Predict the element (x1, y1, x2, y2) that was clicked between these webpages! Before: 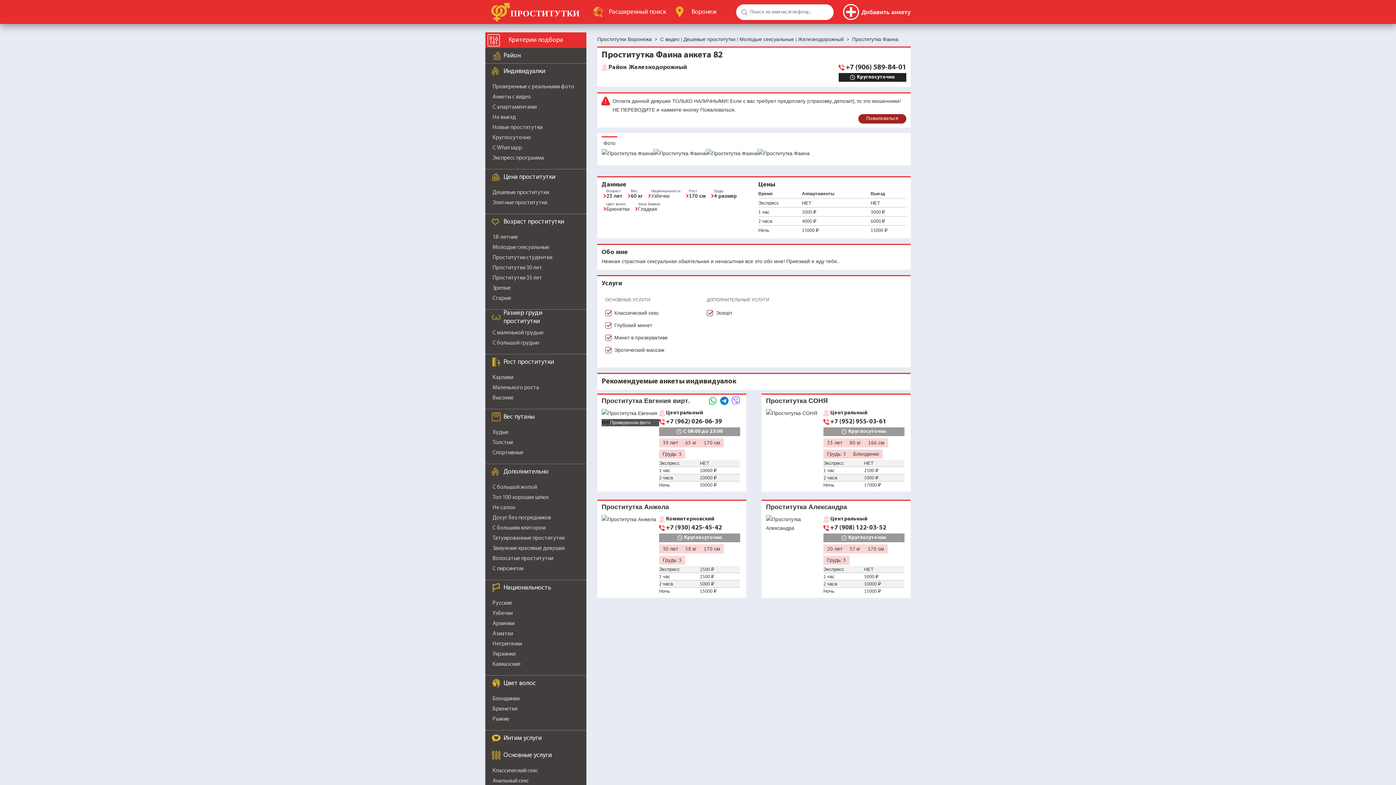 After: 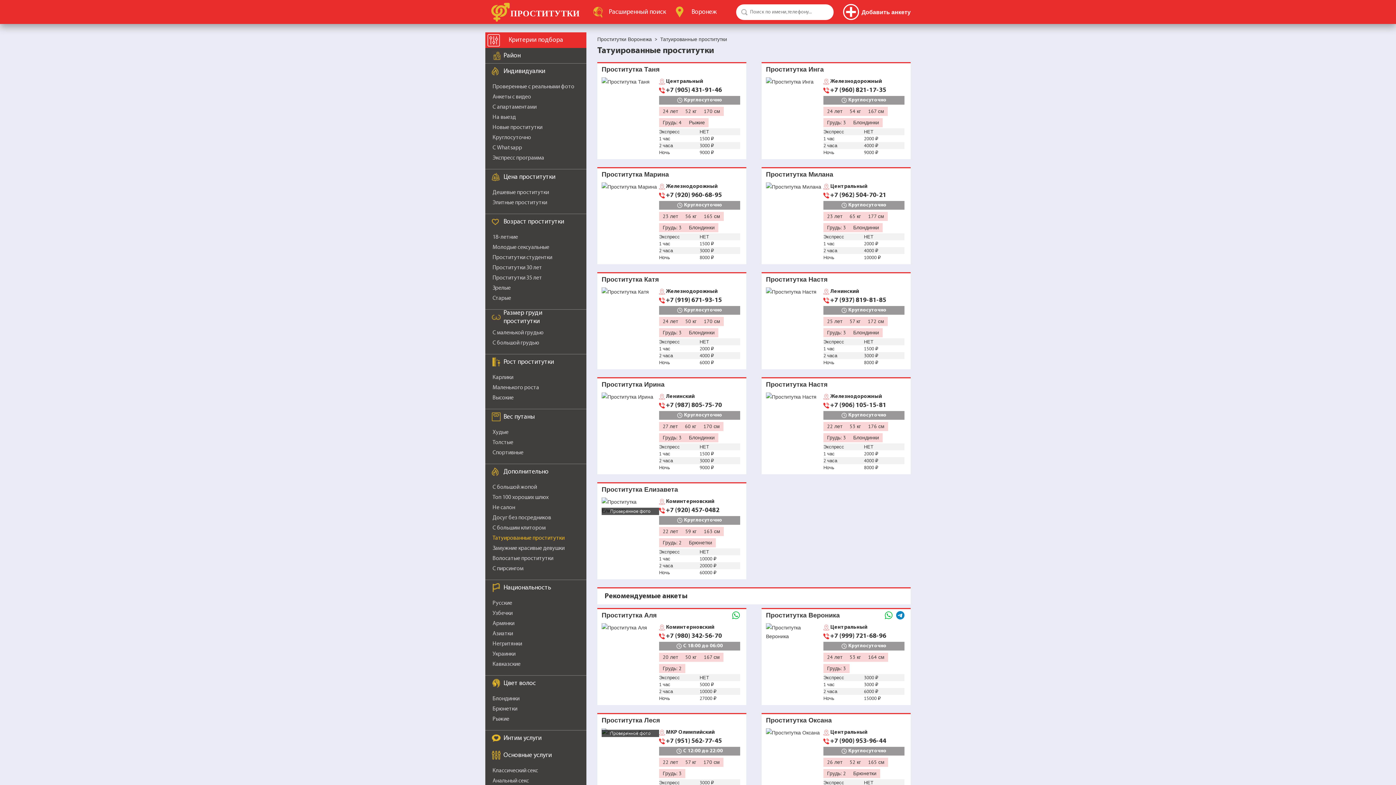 Action: label: Татуированные проститутки bbox: (492, 535, 564, 541)